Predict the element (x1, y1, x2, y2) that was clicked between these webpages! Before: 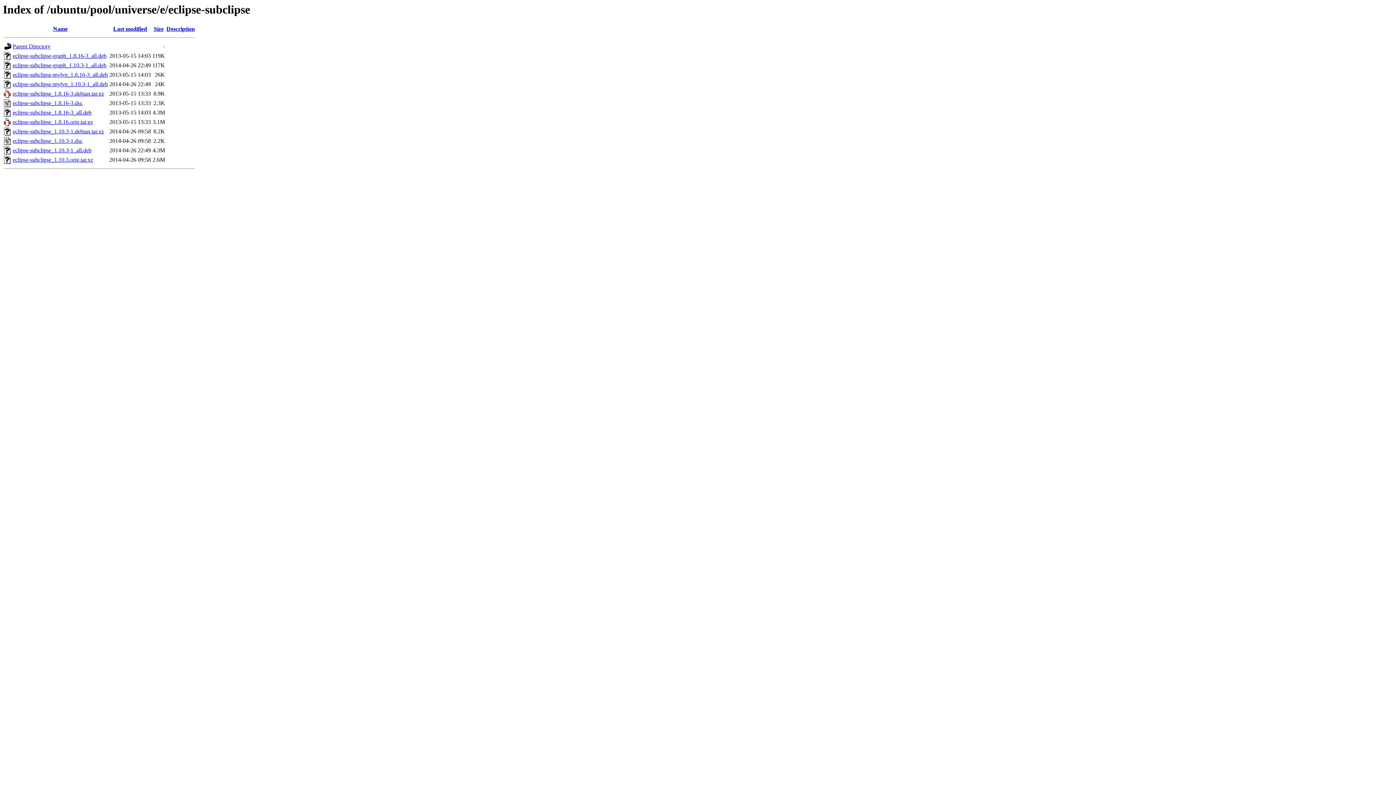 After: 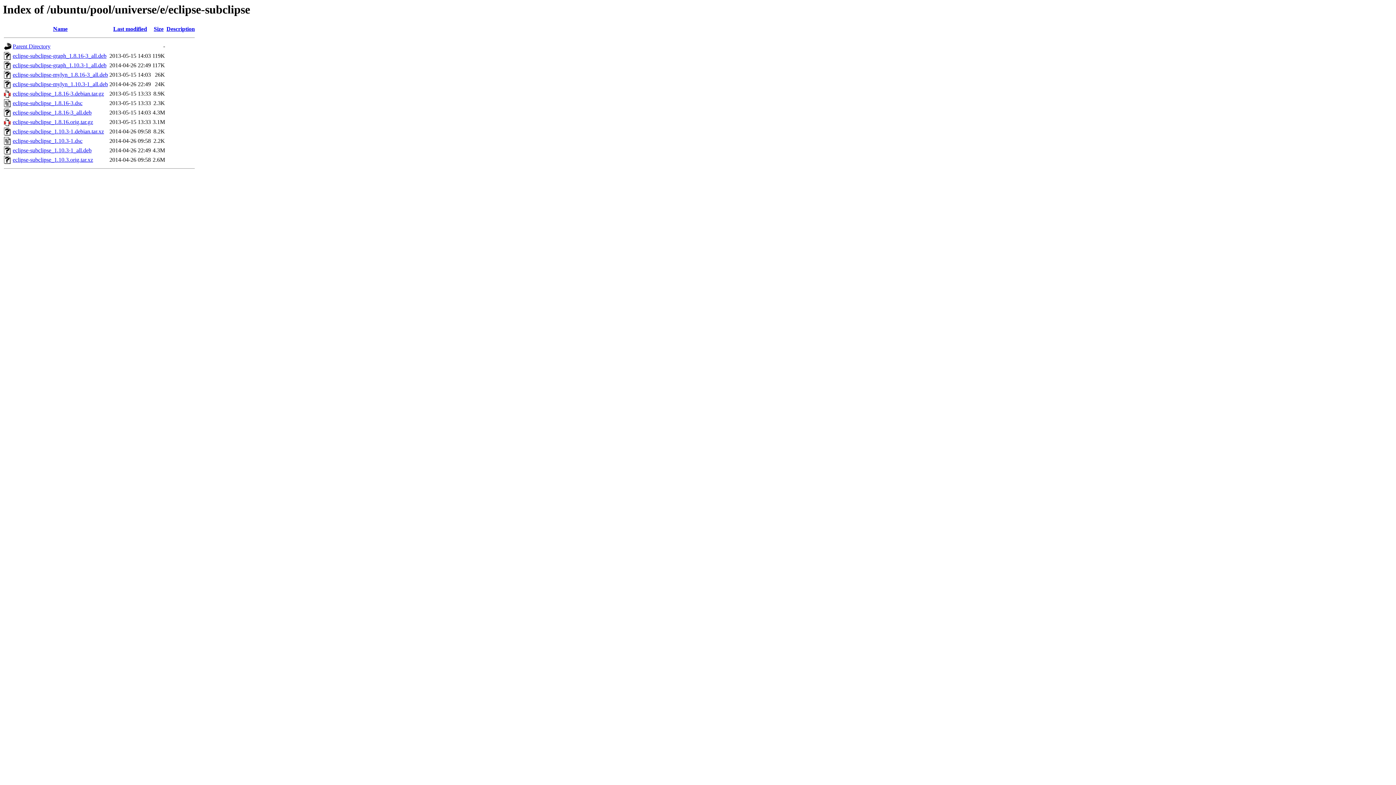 Action: bbox: (12, 71, 108, 77) label: eclipse-subclipse-mylyn_1.8.16-3_all.deb